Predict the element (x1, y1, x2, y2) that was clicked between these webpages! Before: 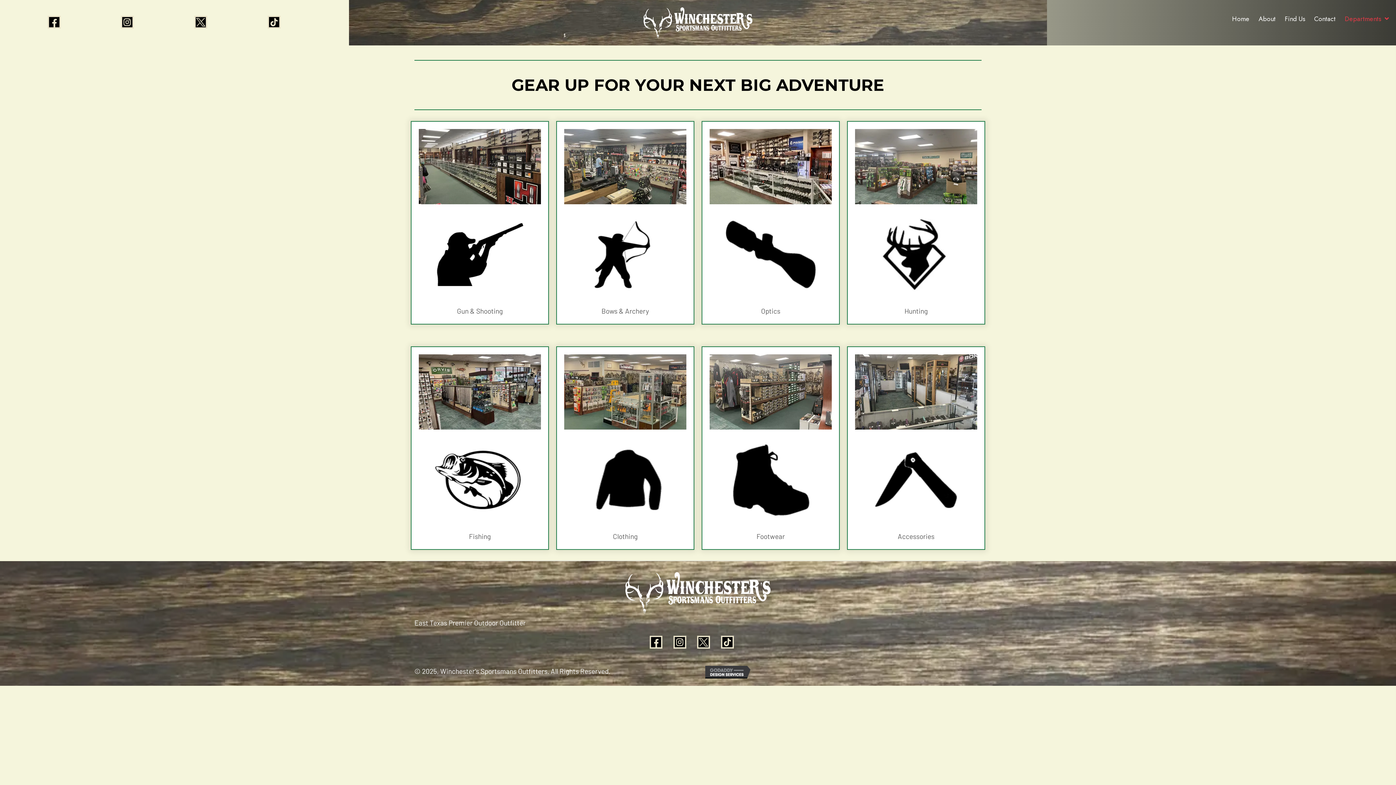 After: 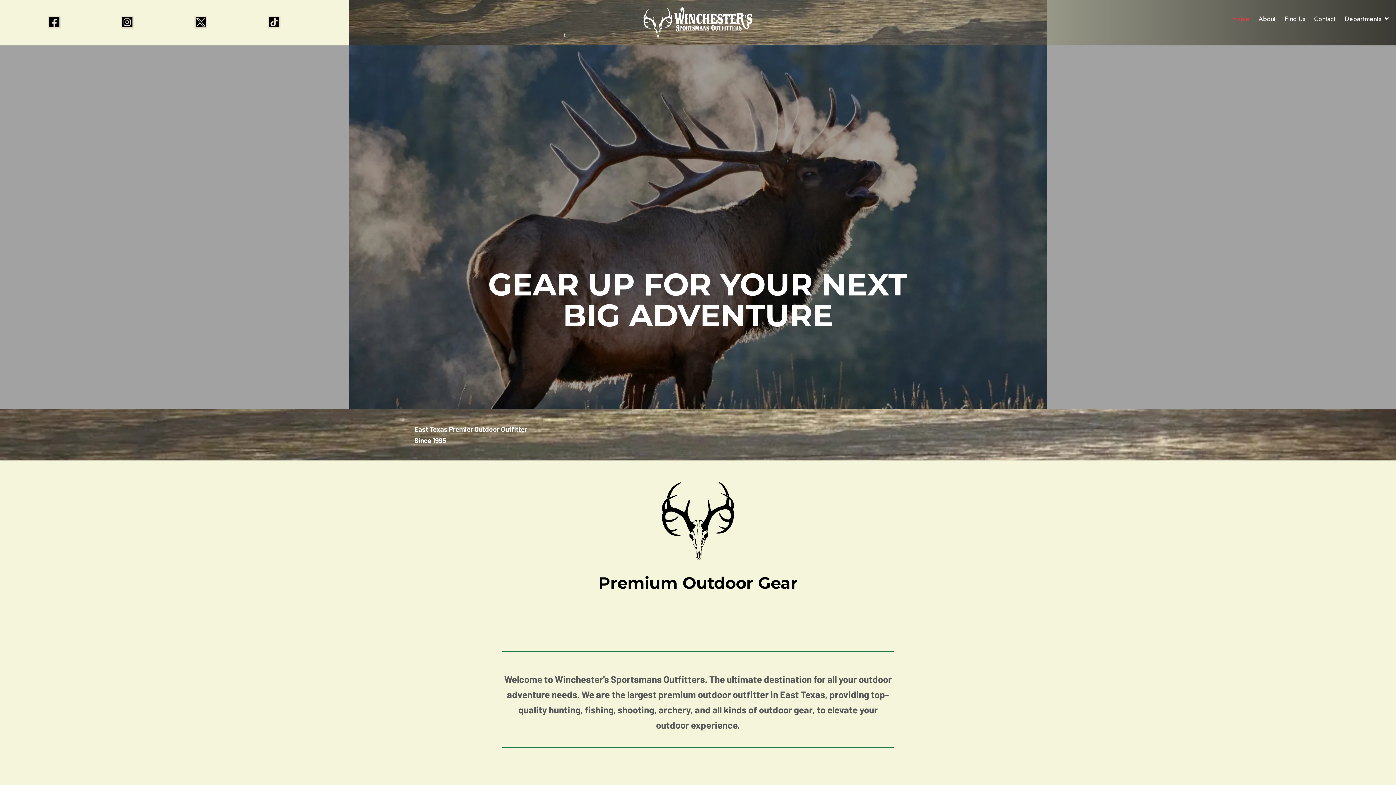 Action: bbox: (625, 587, 770, 596)